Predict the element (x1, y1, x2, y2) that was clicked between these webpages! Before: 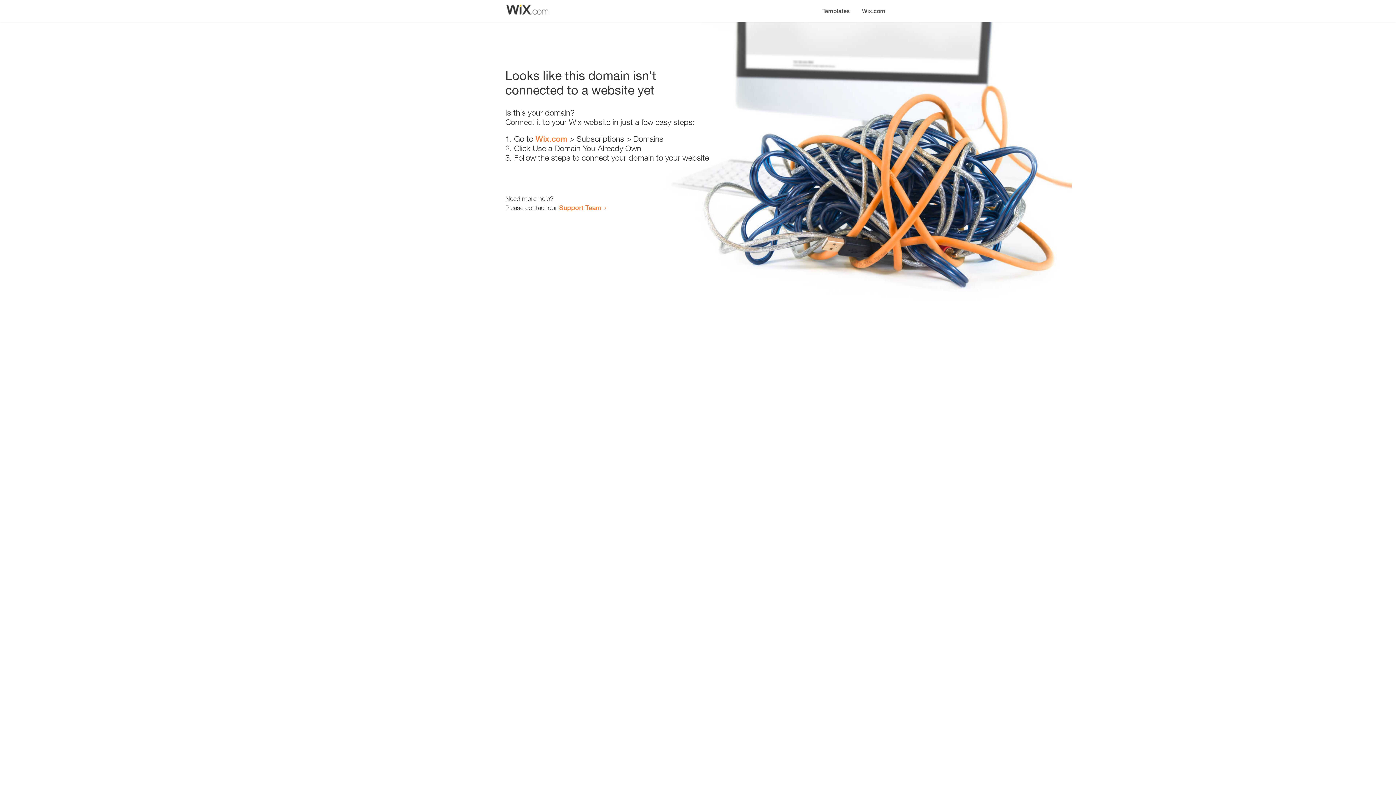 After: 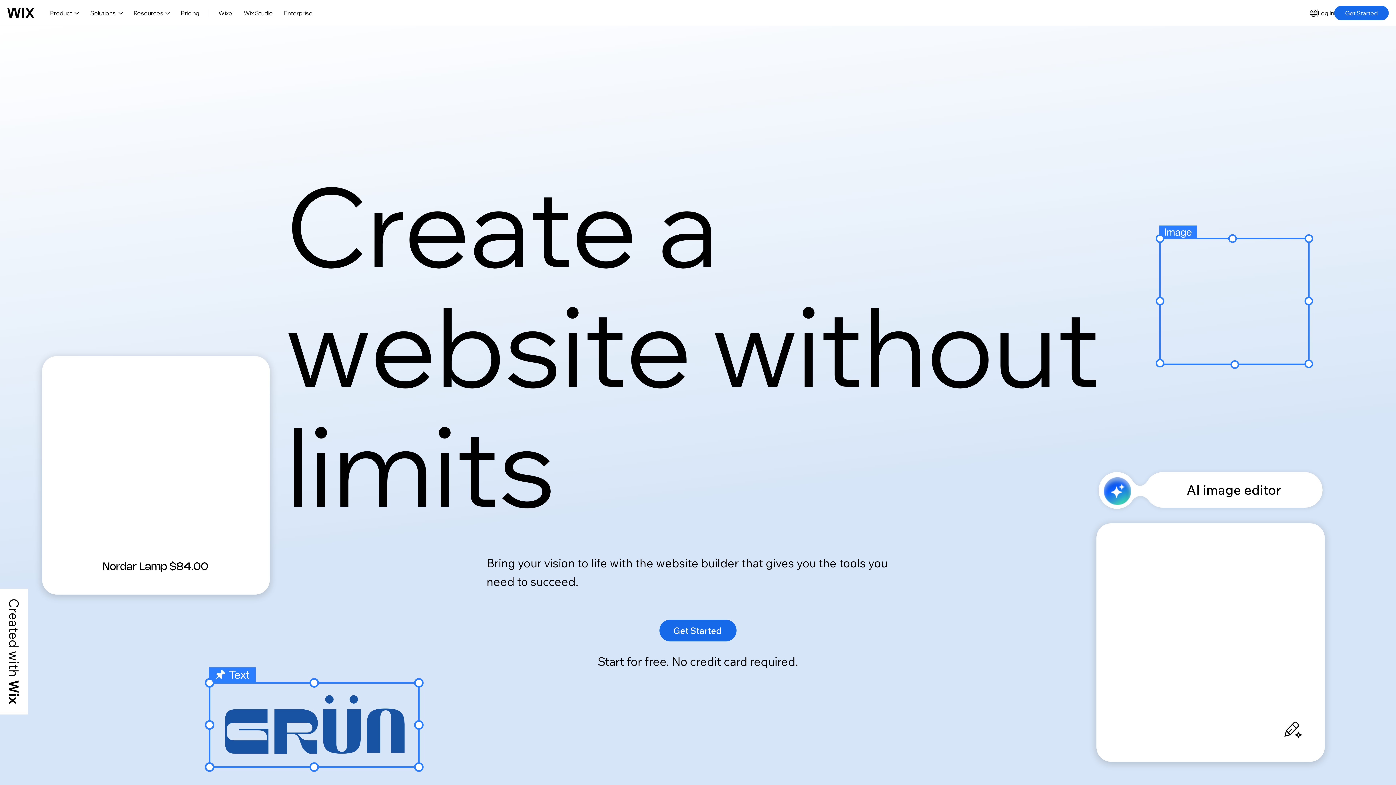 Action: bbox: (856, 0, 890, 14) label: Wix.com